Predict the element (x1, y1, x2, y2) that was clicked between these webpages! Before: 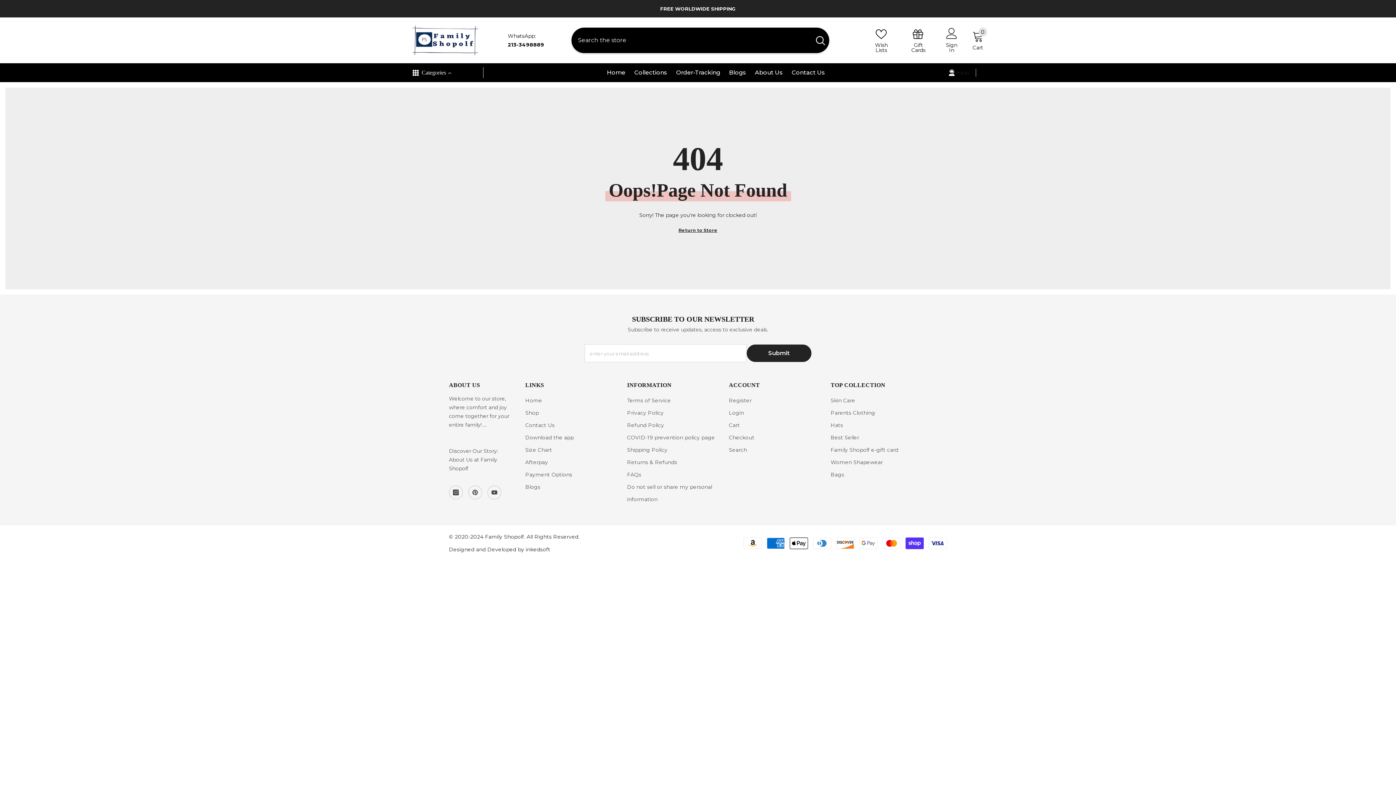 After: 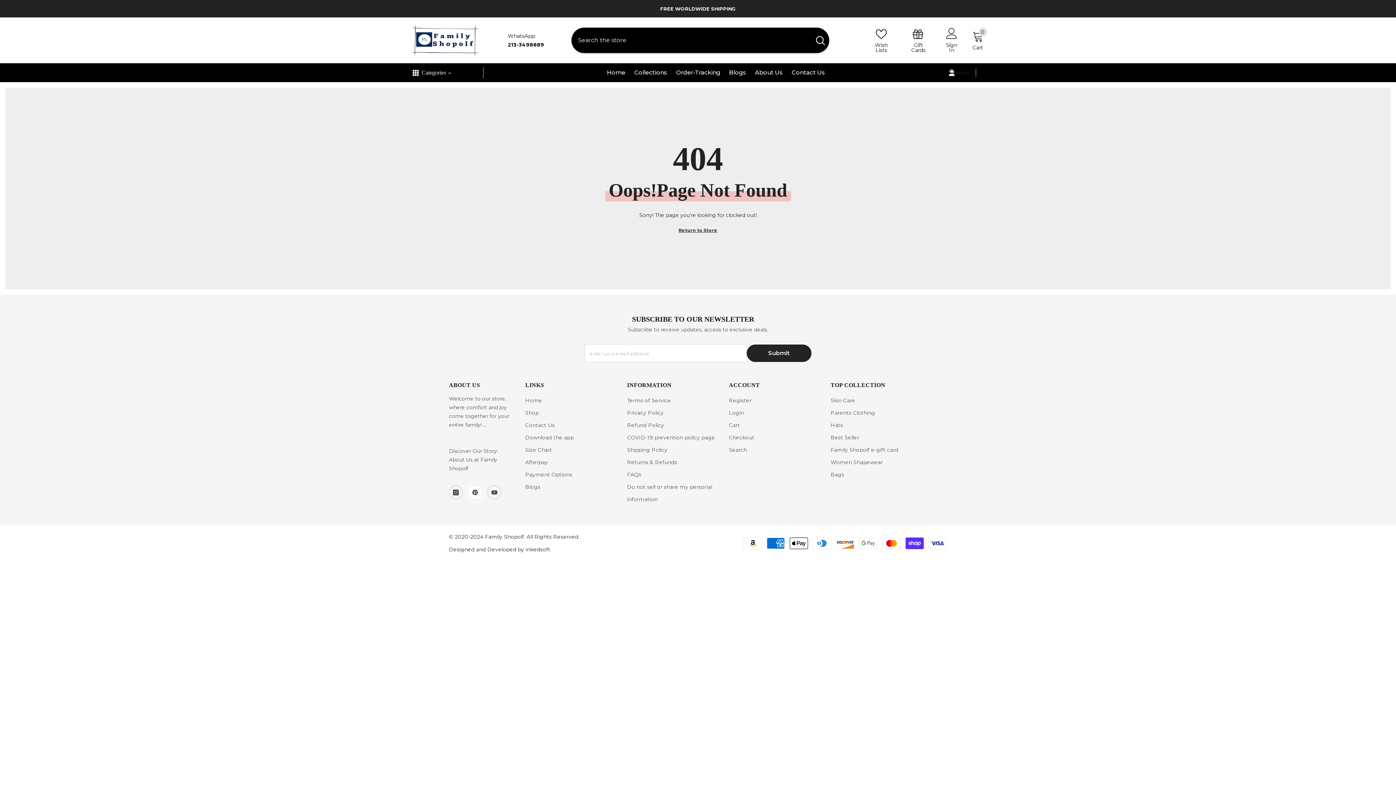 Action: label: Pinterest bbox: (468, 485, 482, 499)